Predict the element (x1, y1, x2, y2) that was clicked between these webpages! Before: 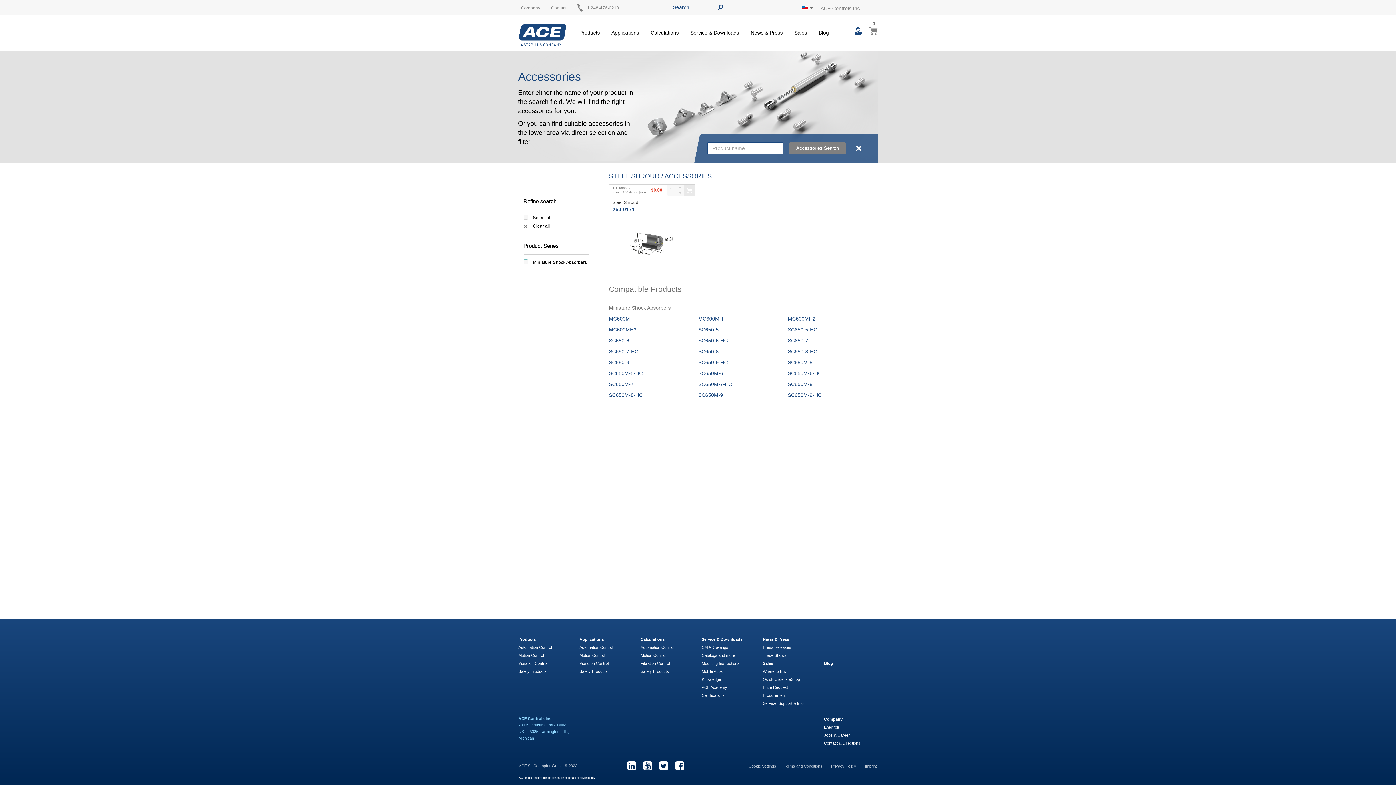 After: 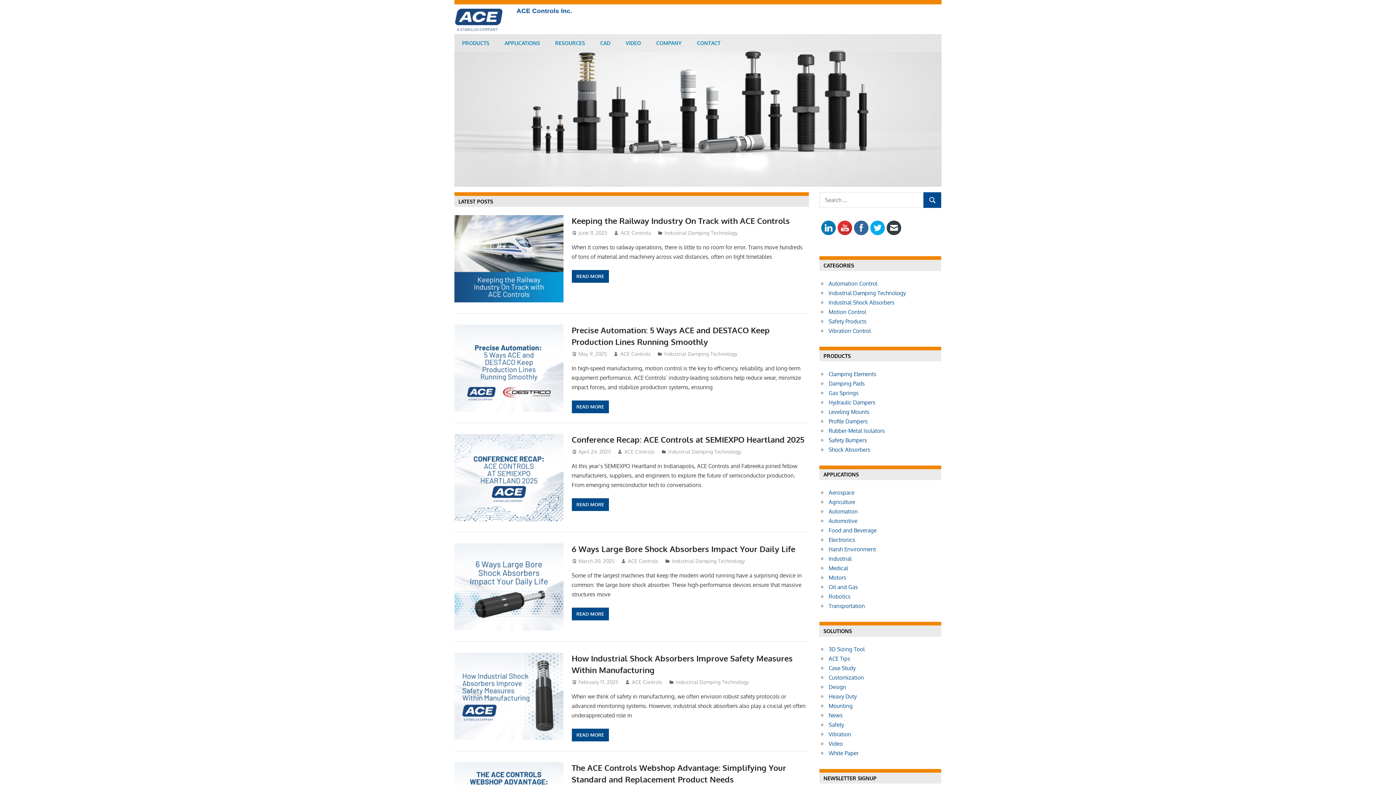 Action: label: Blog bbox: (813, 26, 834, 36)